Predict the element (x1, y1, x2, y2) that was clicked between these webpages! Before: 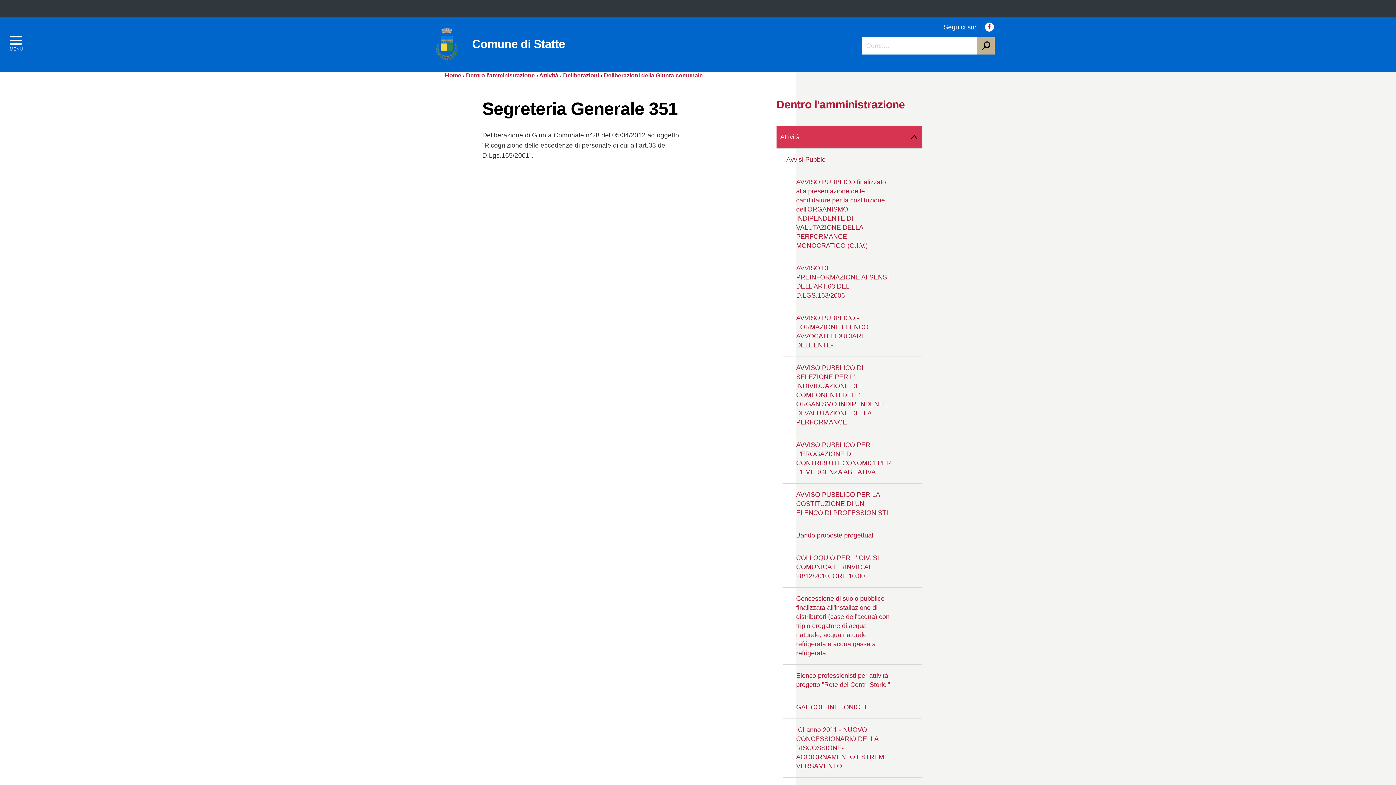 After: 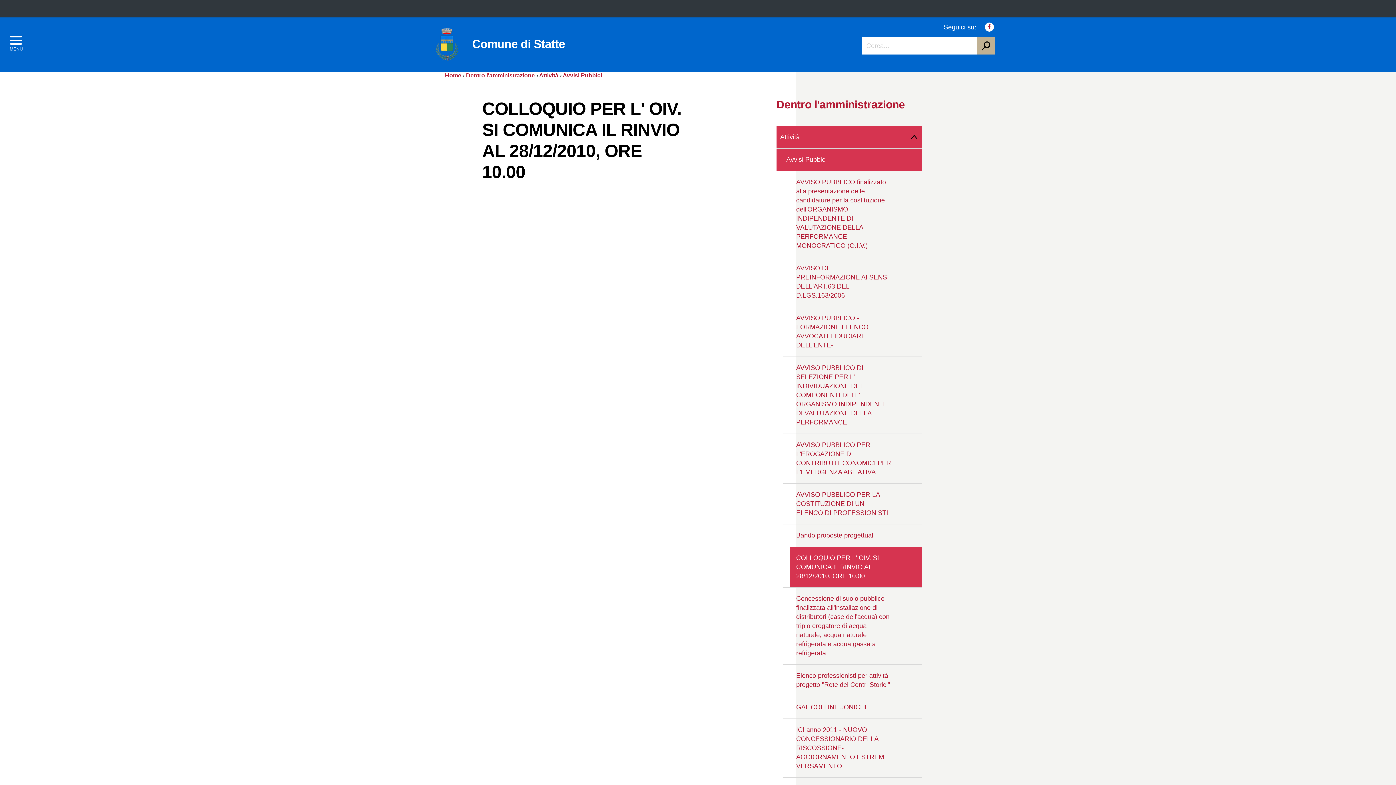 Action: bbox: (789, 547, 922, 587) label: COLLOQUIO PER L' OIV. SI COMUNICA IL RINVIO AL 28/12/2010, ORE 10.00